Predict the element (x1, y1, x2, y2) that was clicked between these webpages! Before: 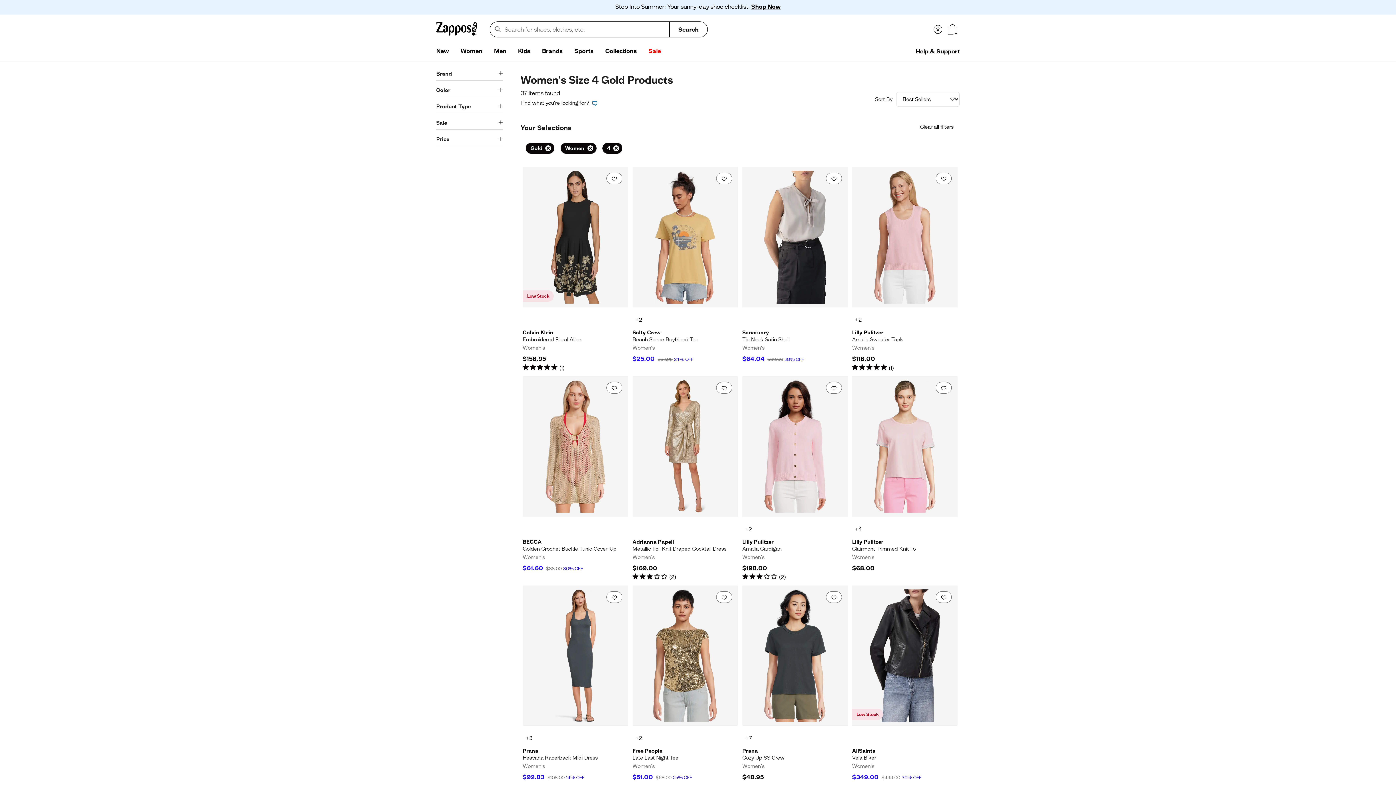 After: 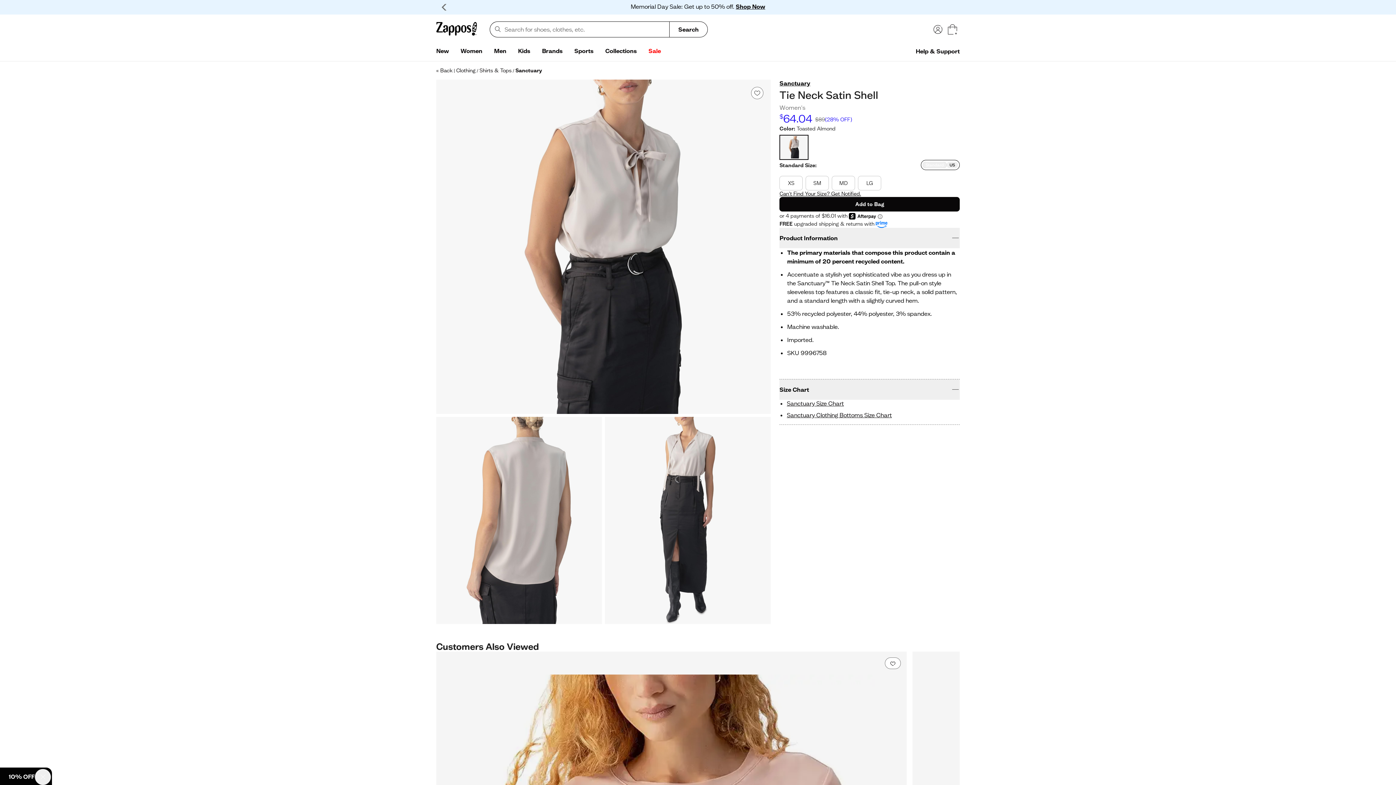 Action: label: Sanctuary - Tie Neck Satin Shell. Color Toasted Almond. On sale for $64.04. MSRP $89.00. 28% off. bbox: (742, 167, 848, 372)